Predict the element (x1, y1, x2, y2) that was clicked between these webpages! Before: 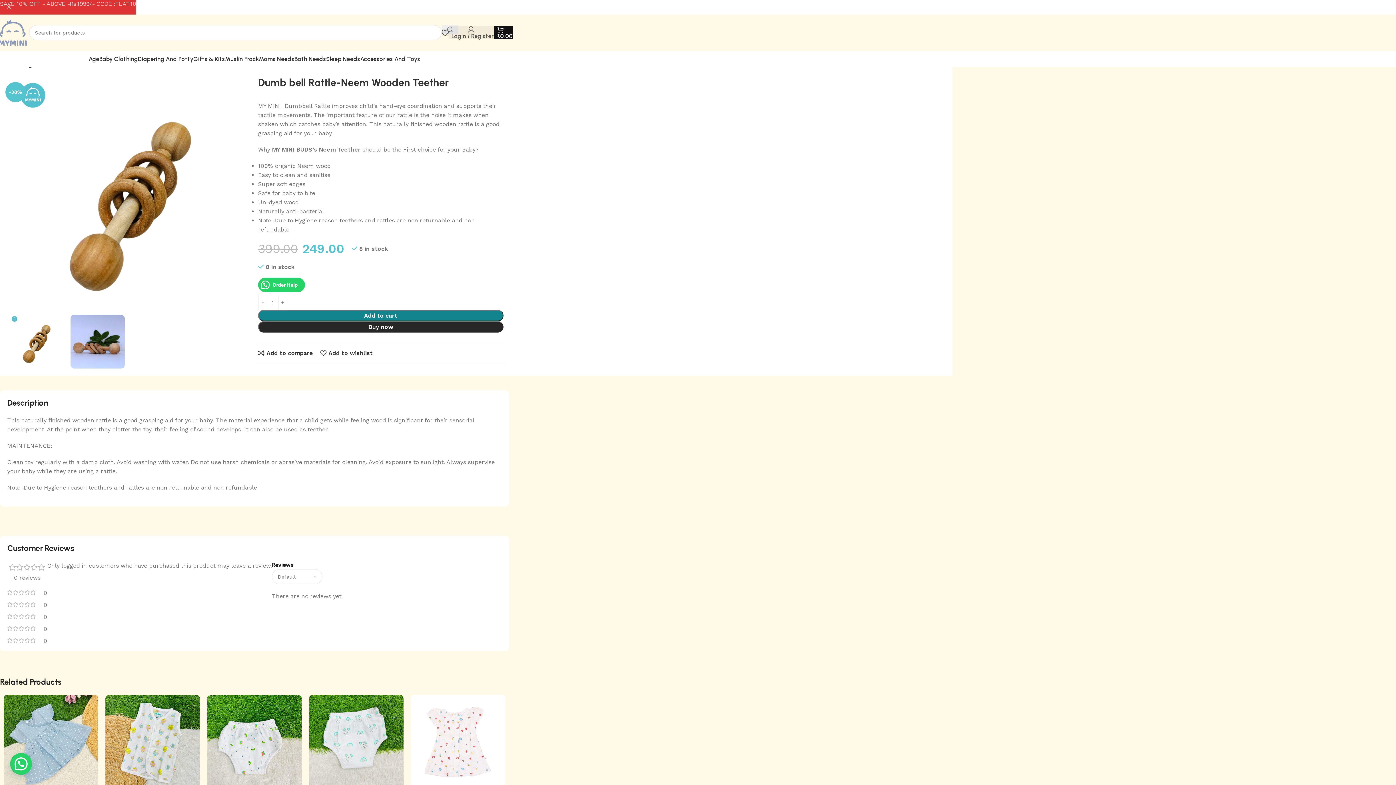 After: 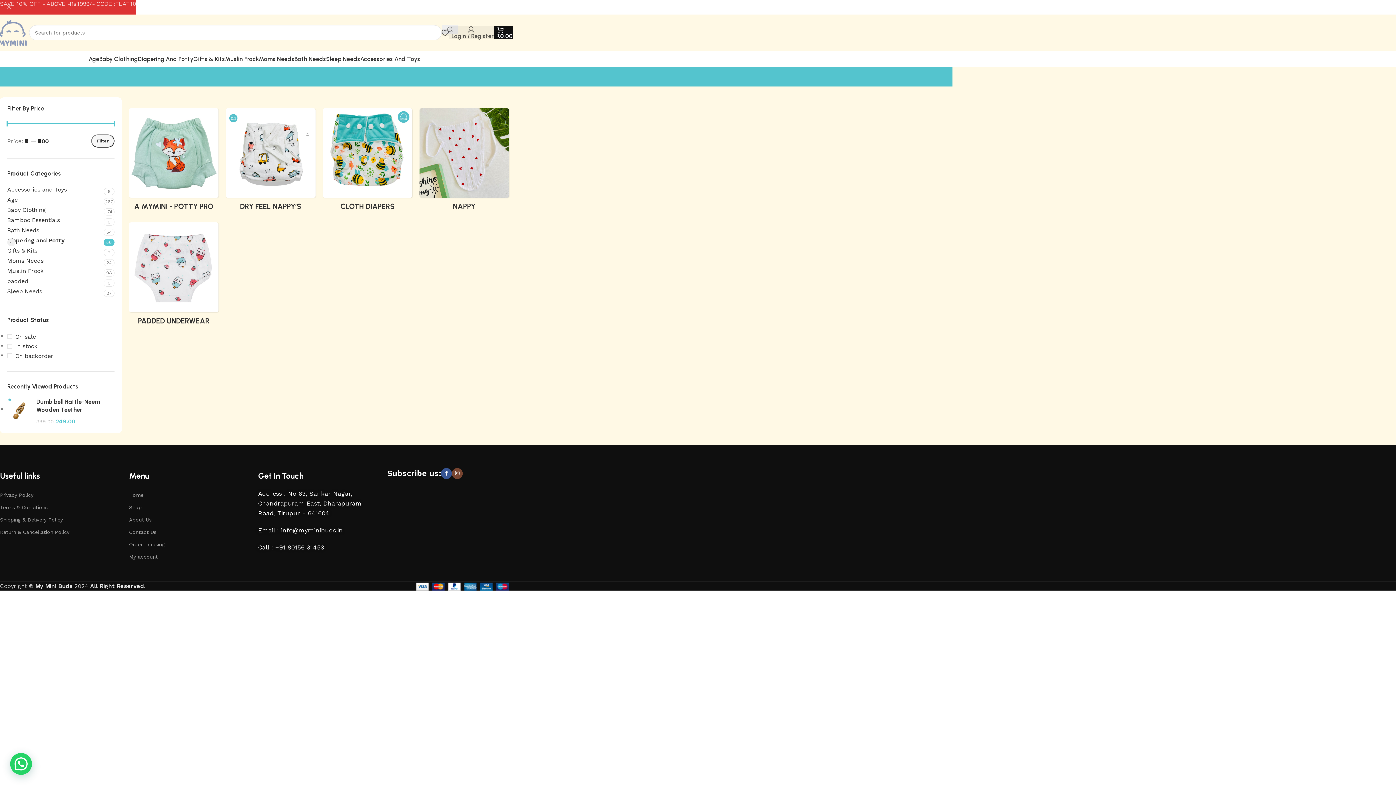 Action: label: Diapering And Potty bbox: (137, 51, 193, 66)